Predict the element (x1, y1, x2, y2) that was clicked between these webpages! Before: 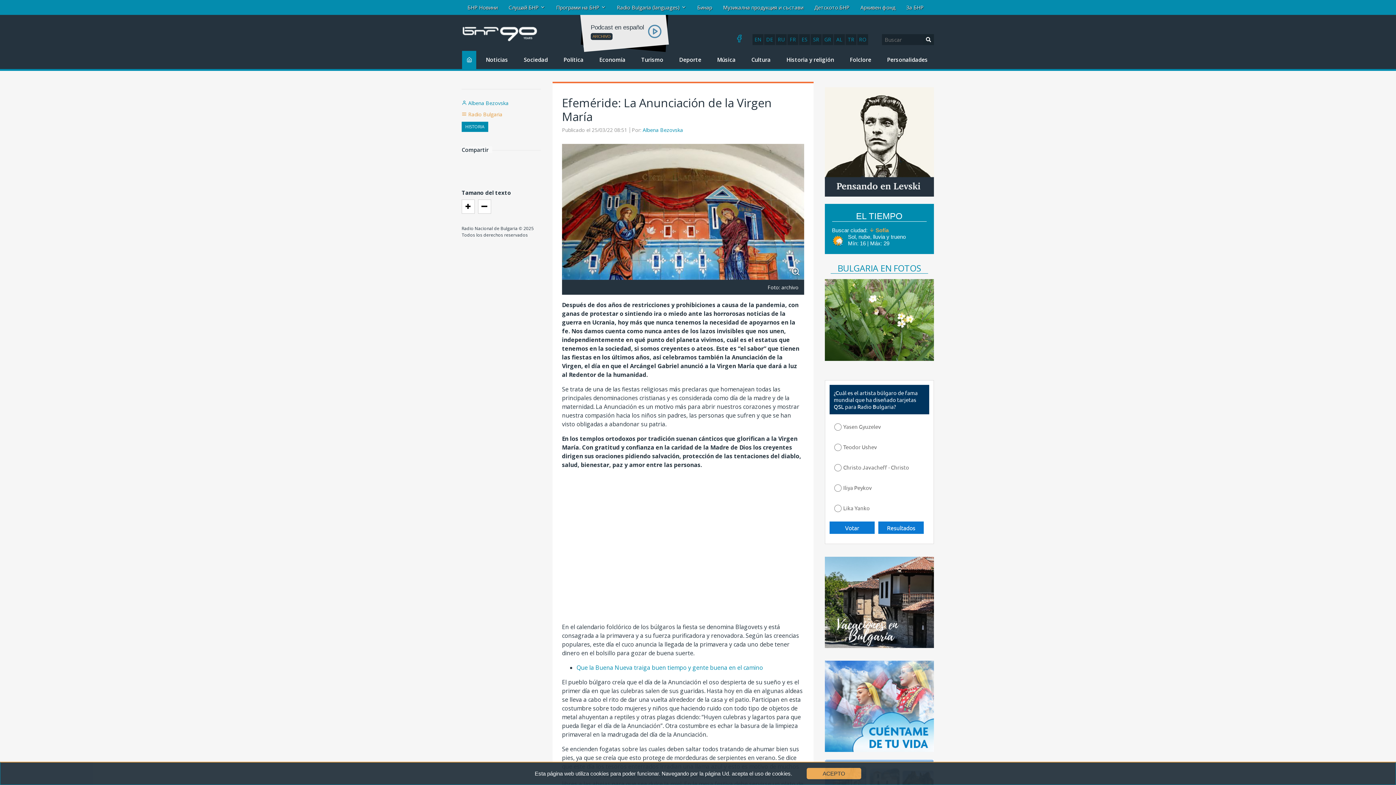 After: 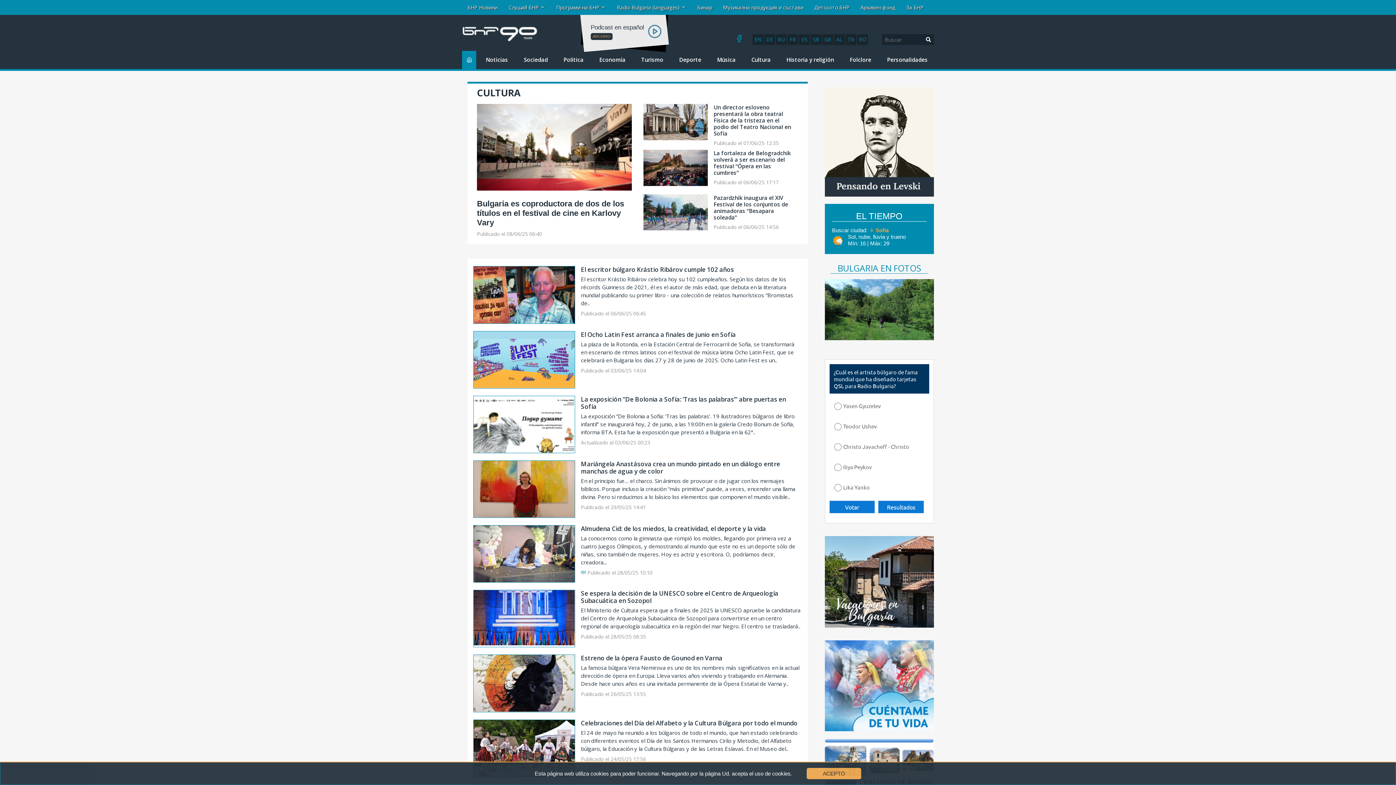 Action: bbox: (745, 50, 777, 69) label: Cultura